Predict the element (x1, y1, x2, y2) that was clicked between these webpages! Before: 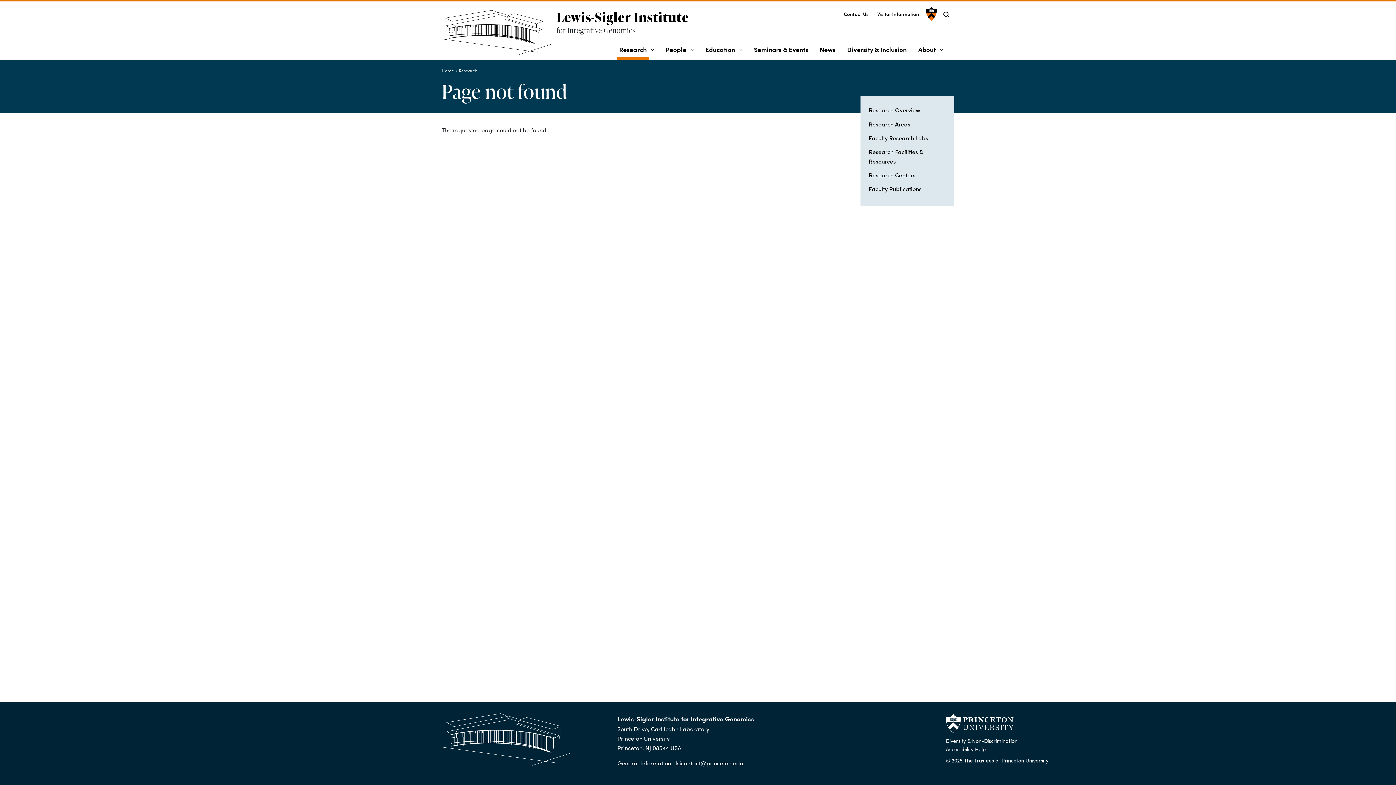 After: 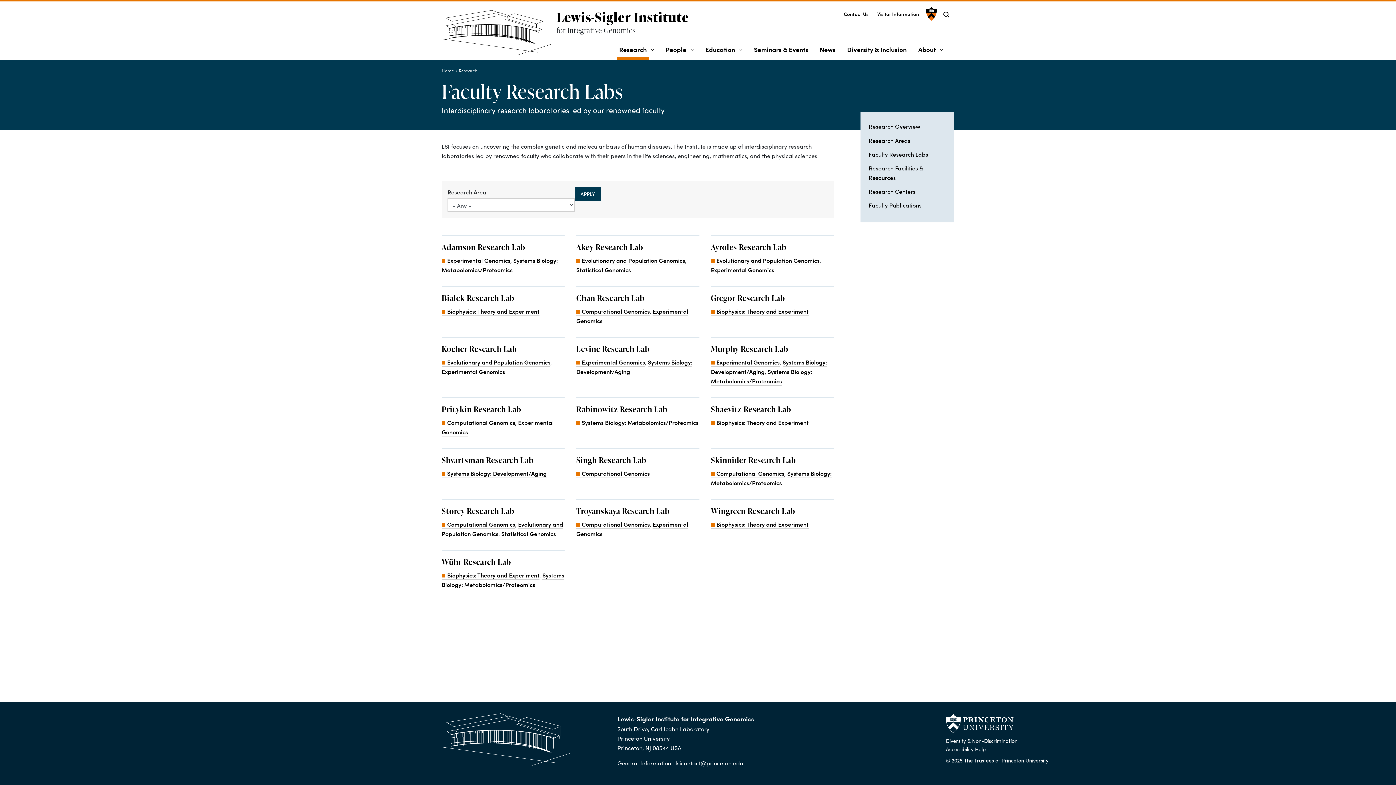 Action: label: Faculty Research Labs bbox: (860, 130, 954, 142)